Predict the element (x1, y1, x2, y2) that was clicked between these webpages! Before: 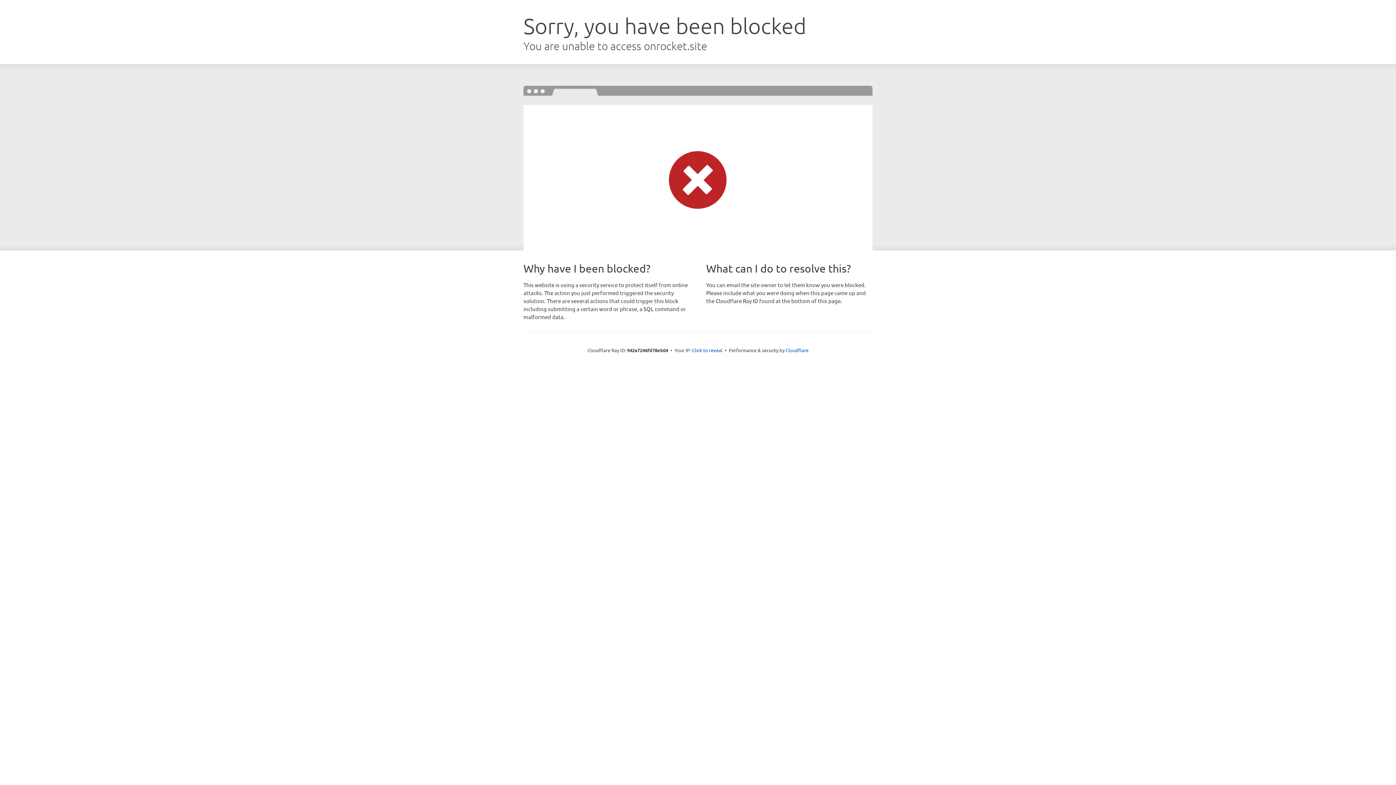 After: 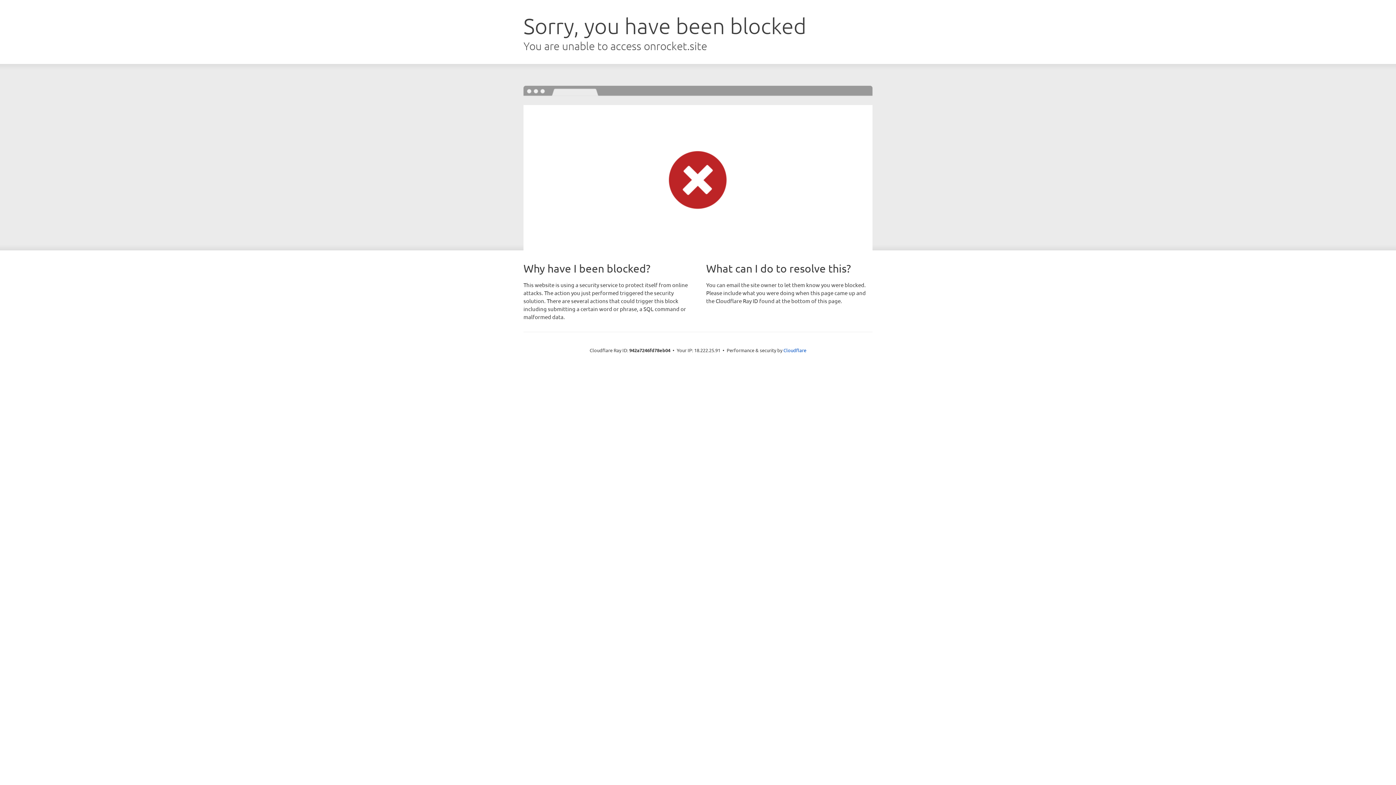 Action: bbox: (692, 346, 722, 353) label: Click to reveal